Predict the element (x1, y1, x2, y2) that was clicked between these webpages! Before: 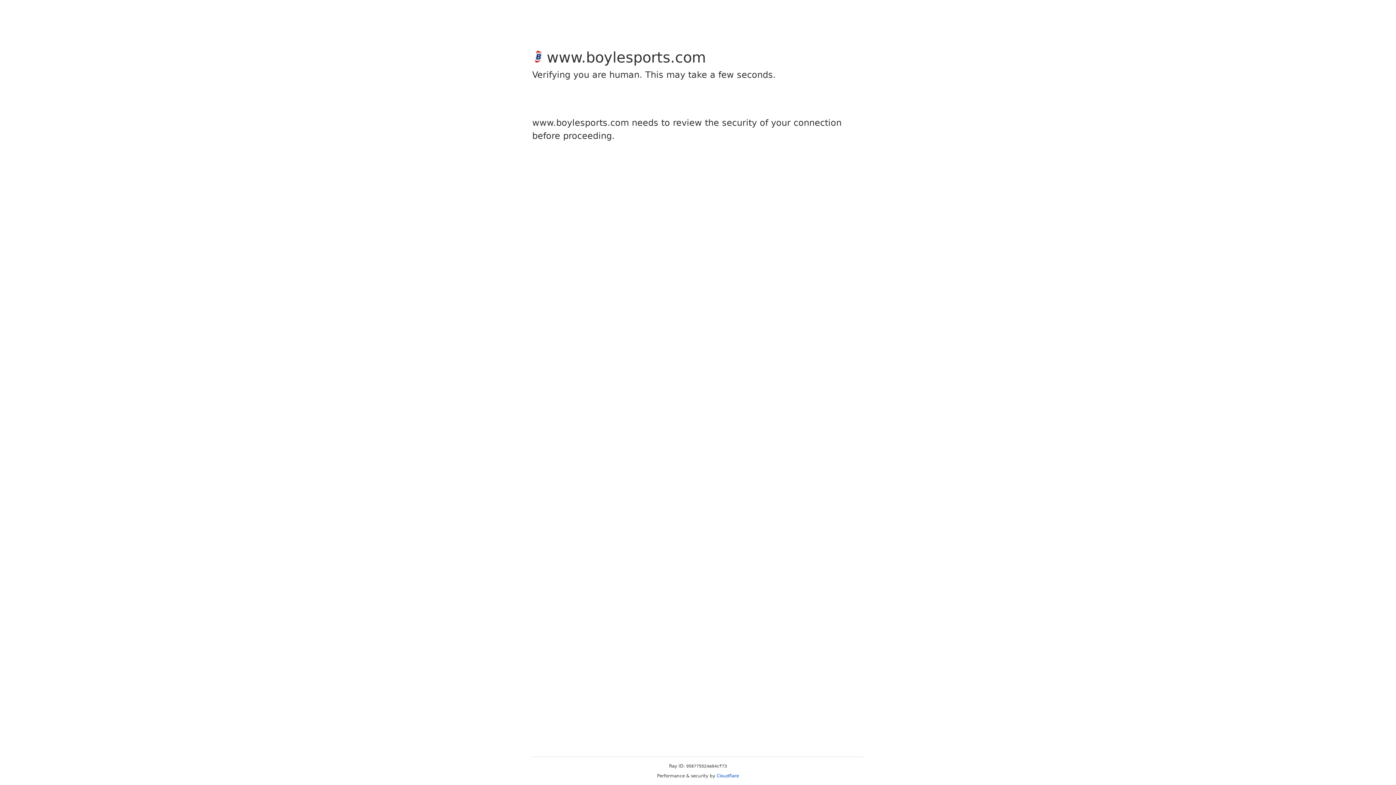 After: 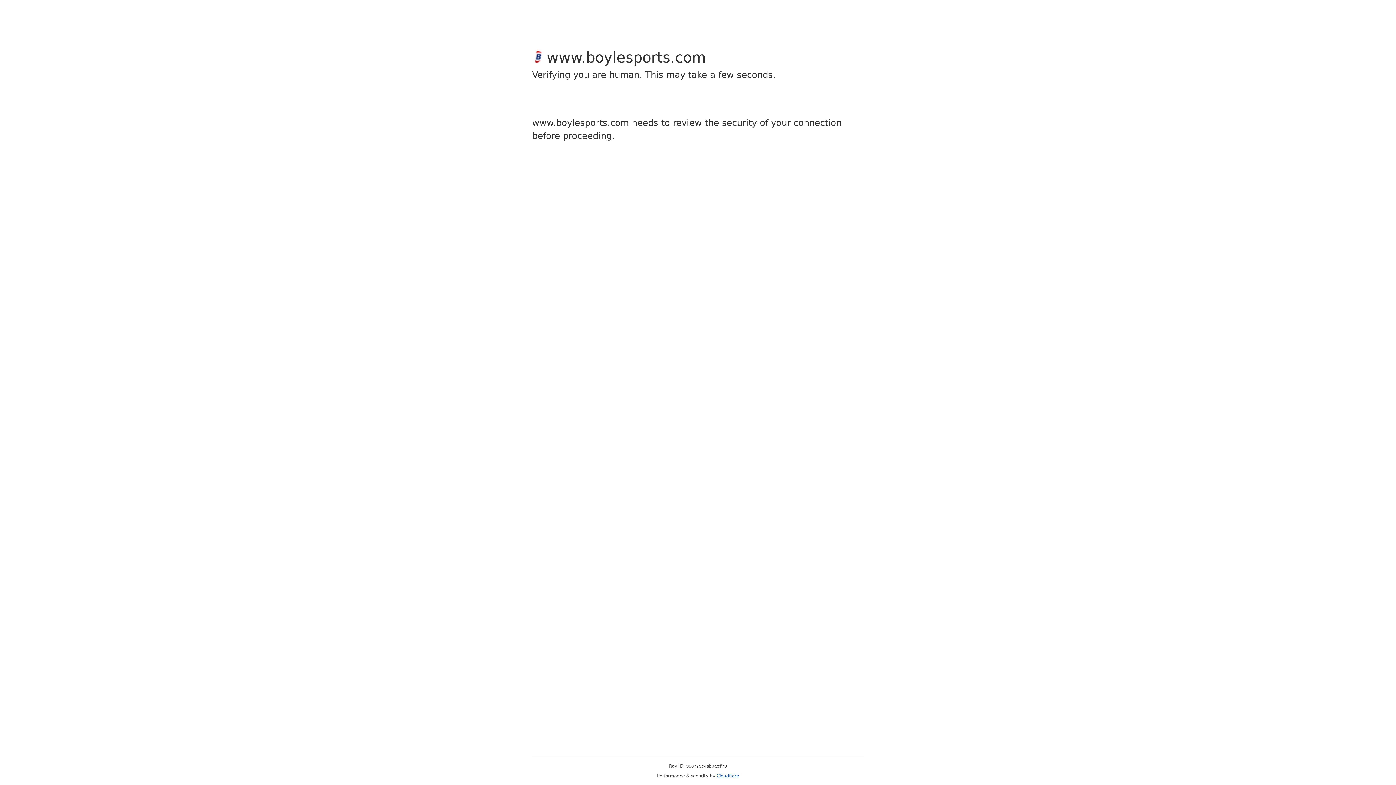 Action: bbox: (716, 773, 739, 778) label: Cloudflare